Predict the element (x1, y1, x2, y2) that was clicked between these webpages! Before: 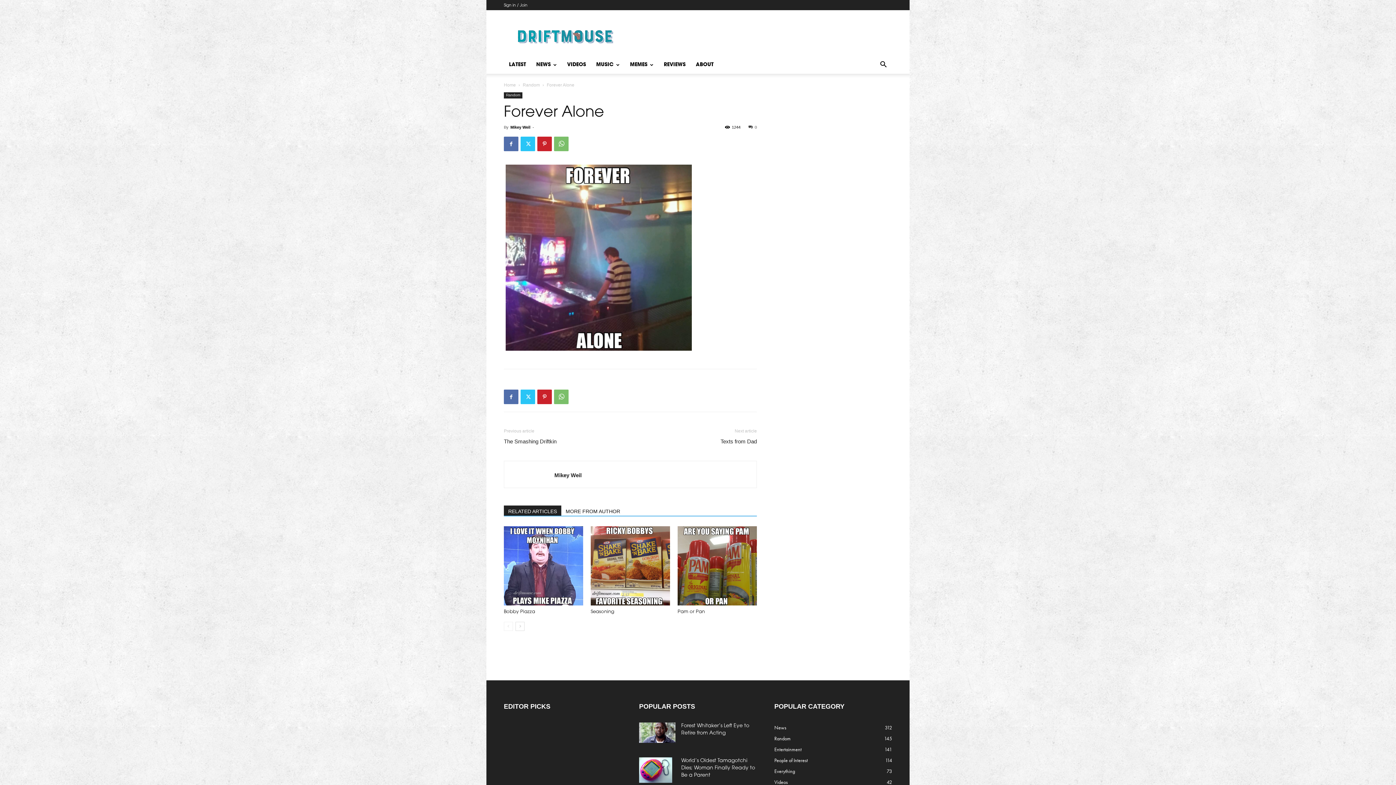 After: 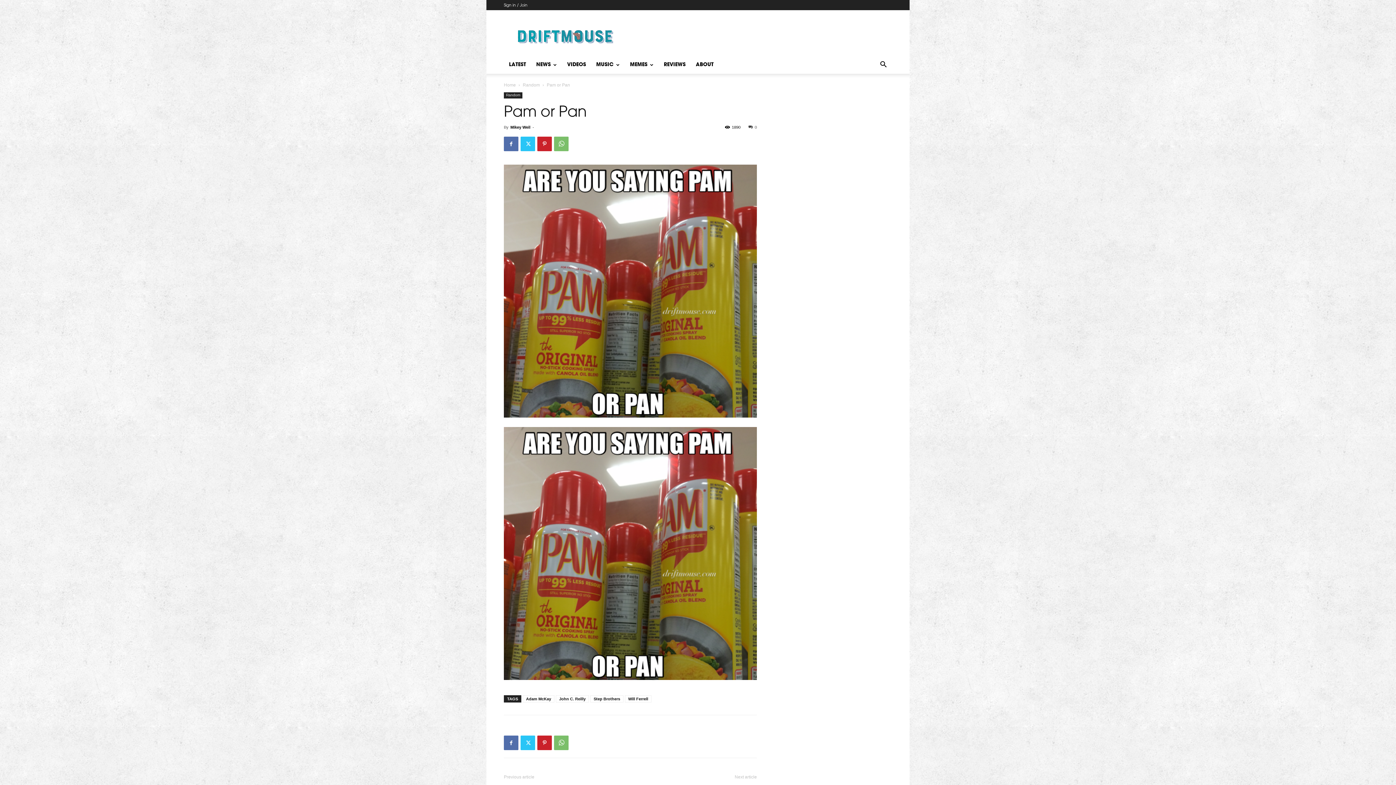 Action: bbox: (677, 609, 705, 614) label: Pam or Pan